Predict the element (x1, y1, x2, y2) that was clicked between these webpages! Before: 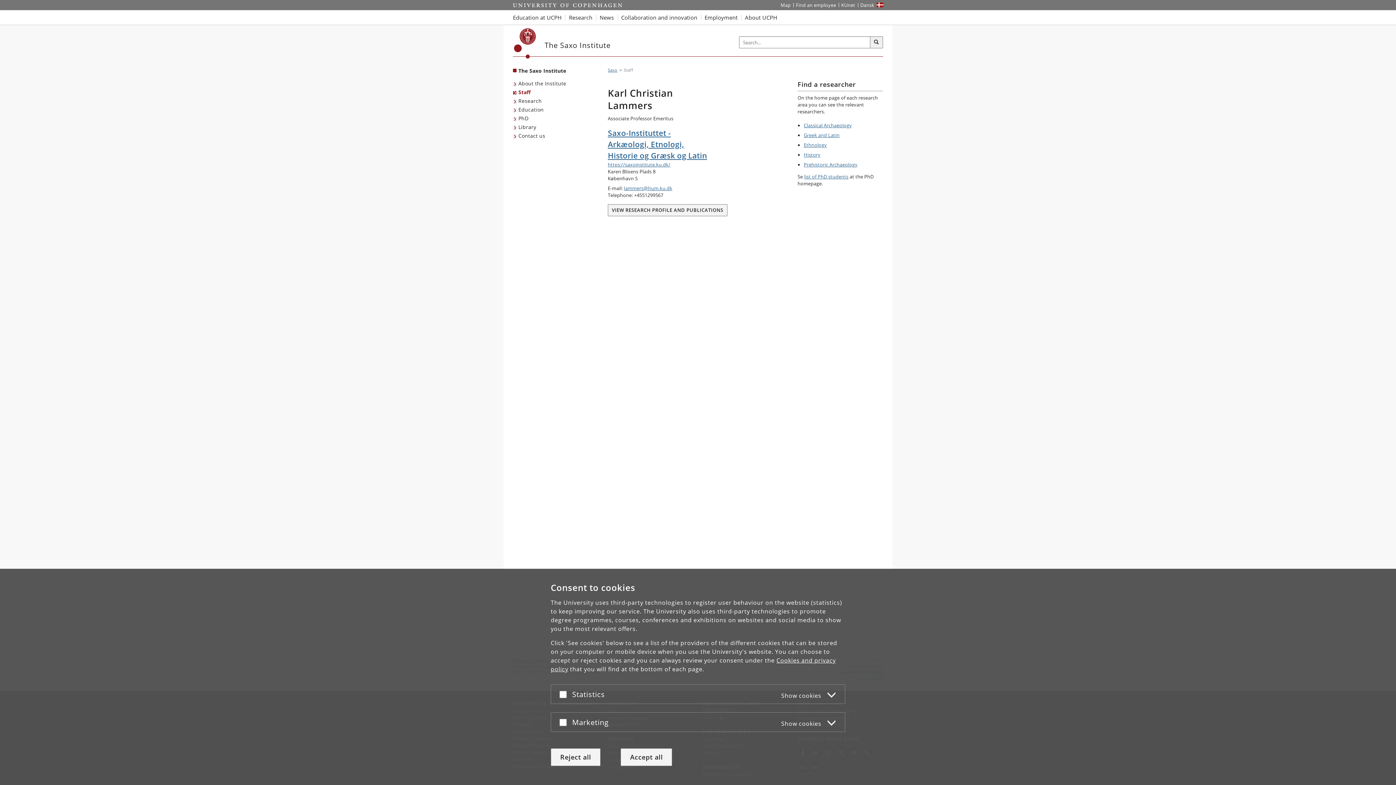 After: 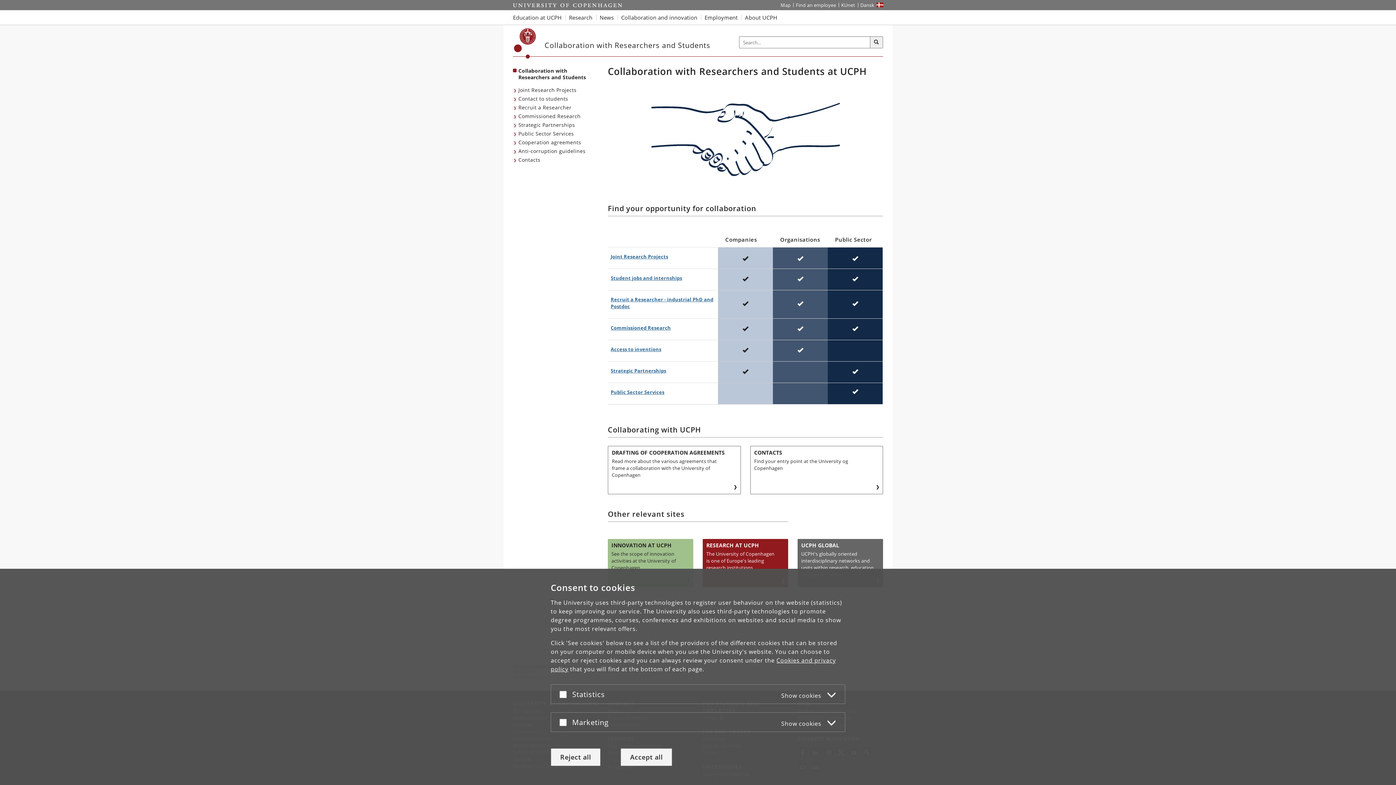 Action: label: Collaboration and innovation with UCPH bbox: (617, 10, 701, 24)